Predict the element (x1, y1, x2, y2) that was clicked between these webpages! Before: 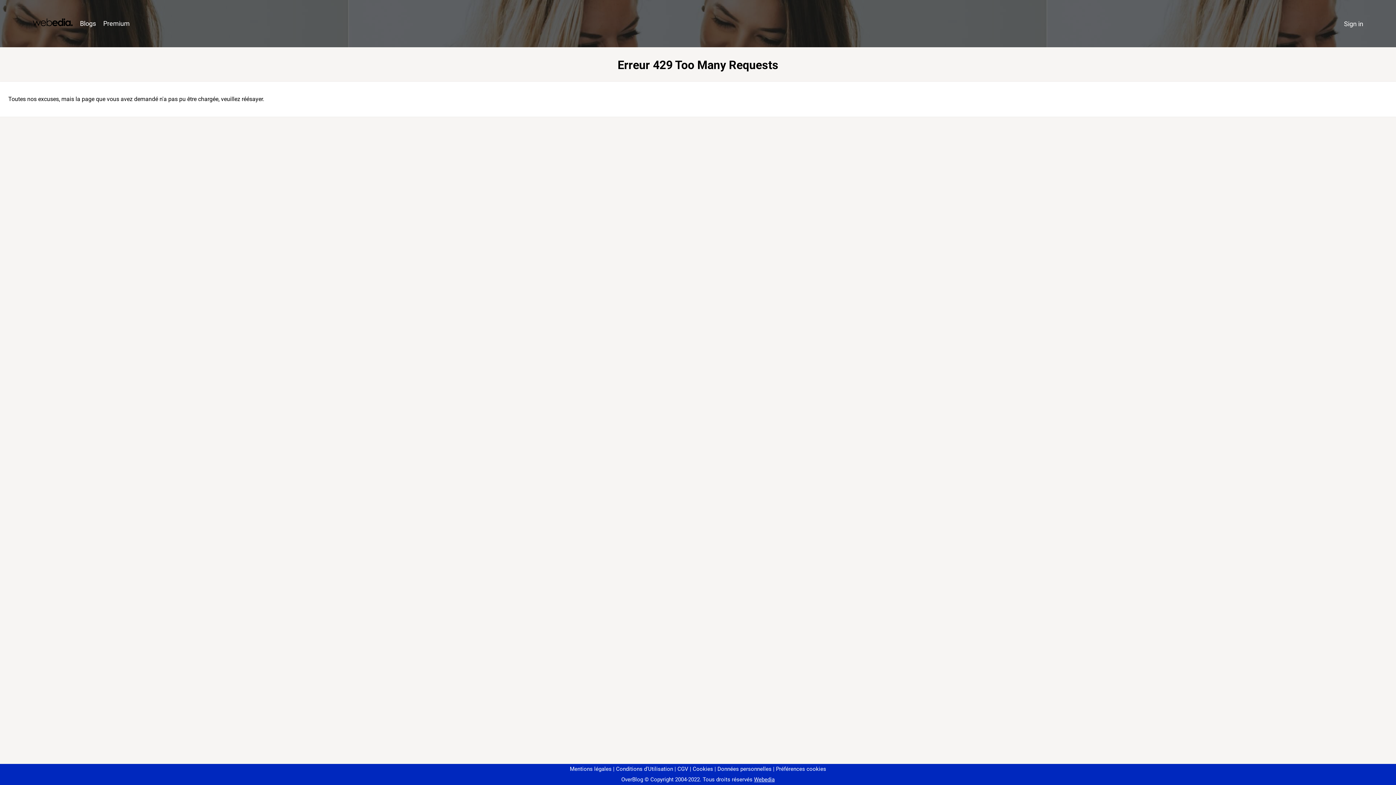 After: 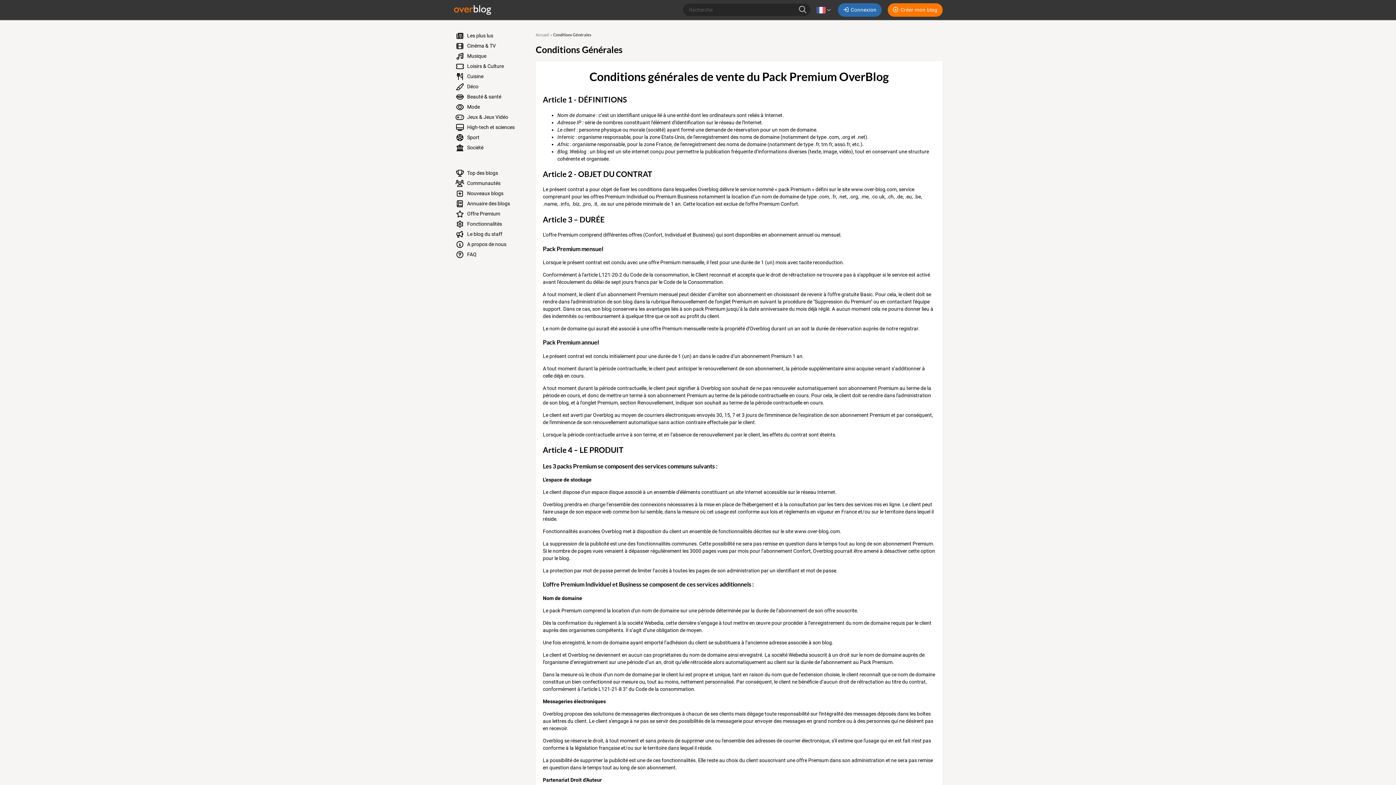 Action: label: CGV bbox: (674, 766, 688, 772)